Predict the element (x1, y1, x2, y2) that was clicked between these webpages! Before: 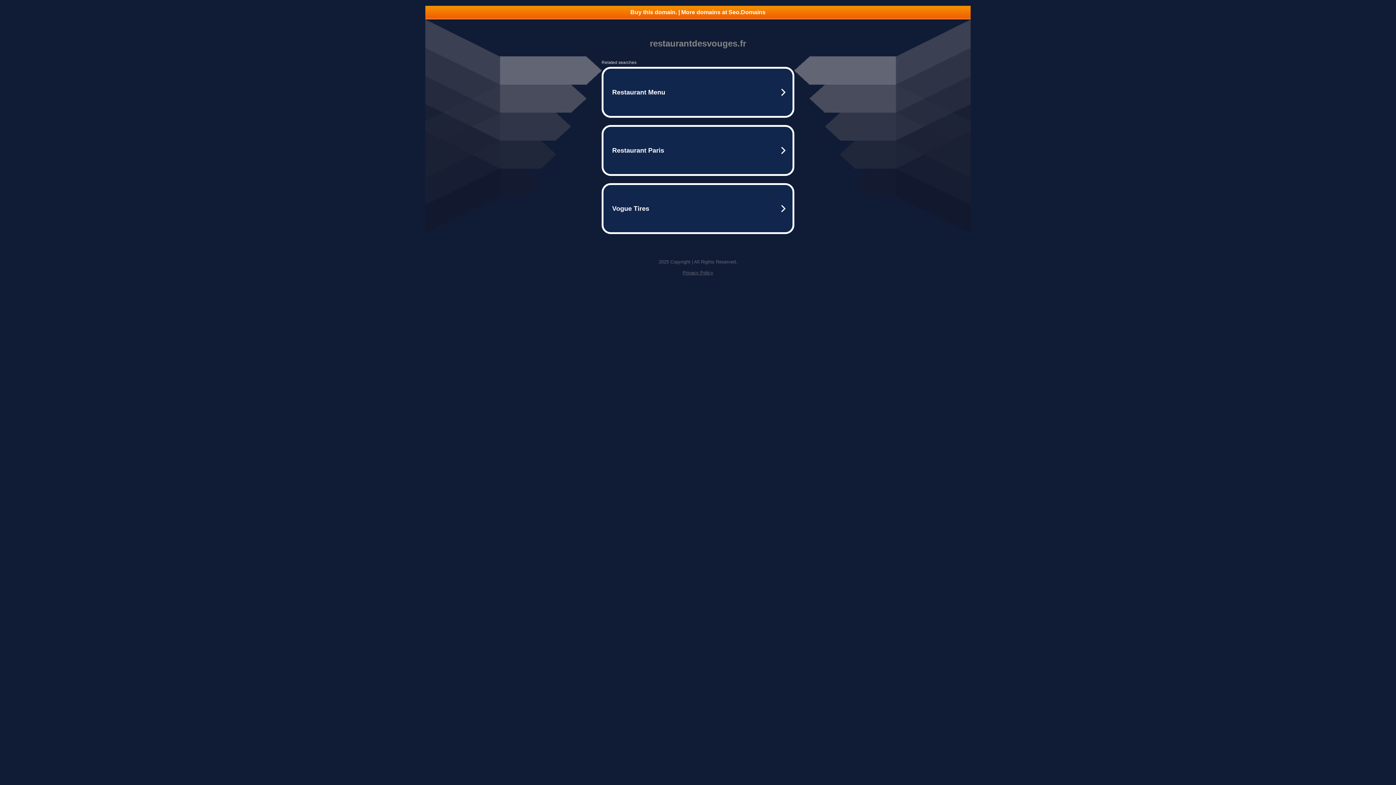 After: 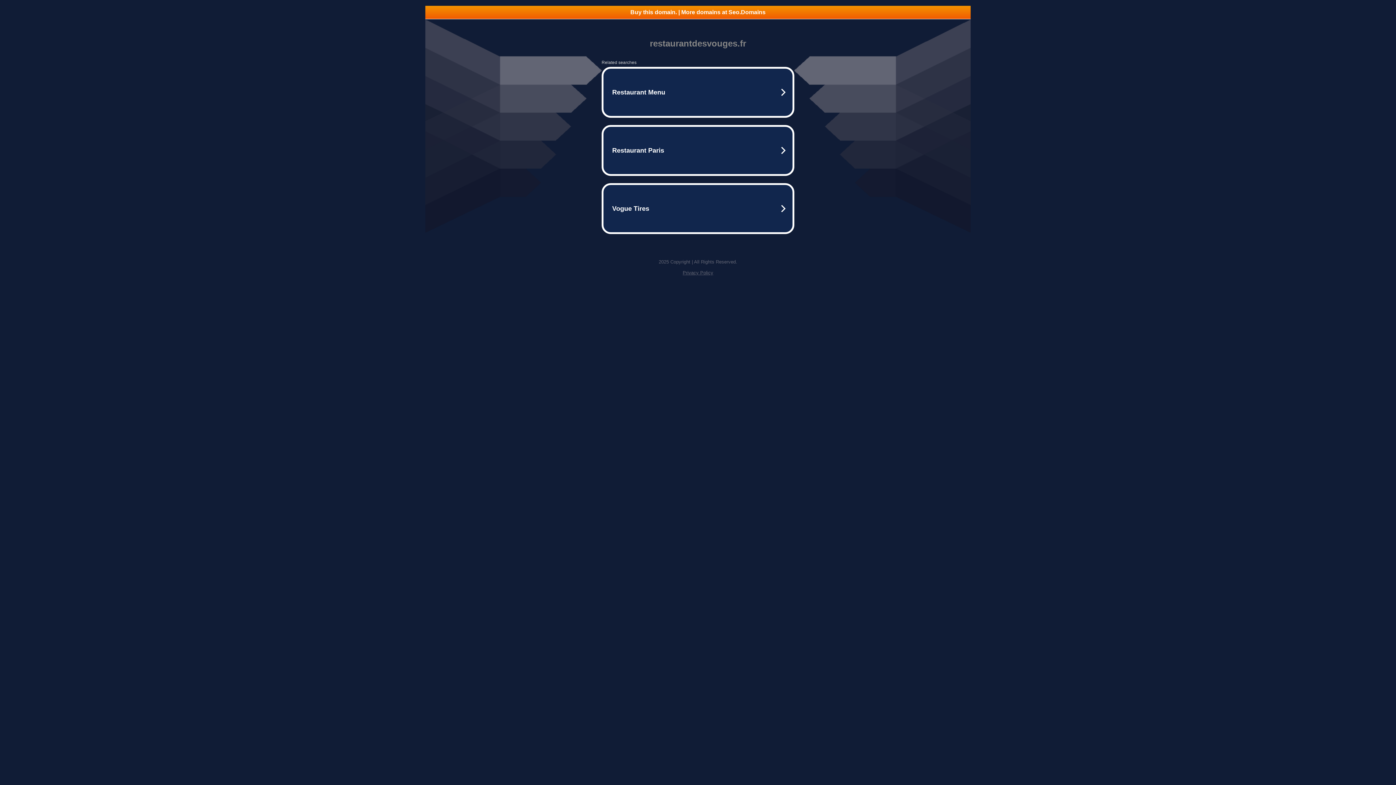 Action: bbox: (425, 5, 970, 18) label: Buy this domain. | More domains at Seo.Domains